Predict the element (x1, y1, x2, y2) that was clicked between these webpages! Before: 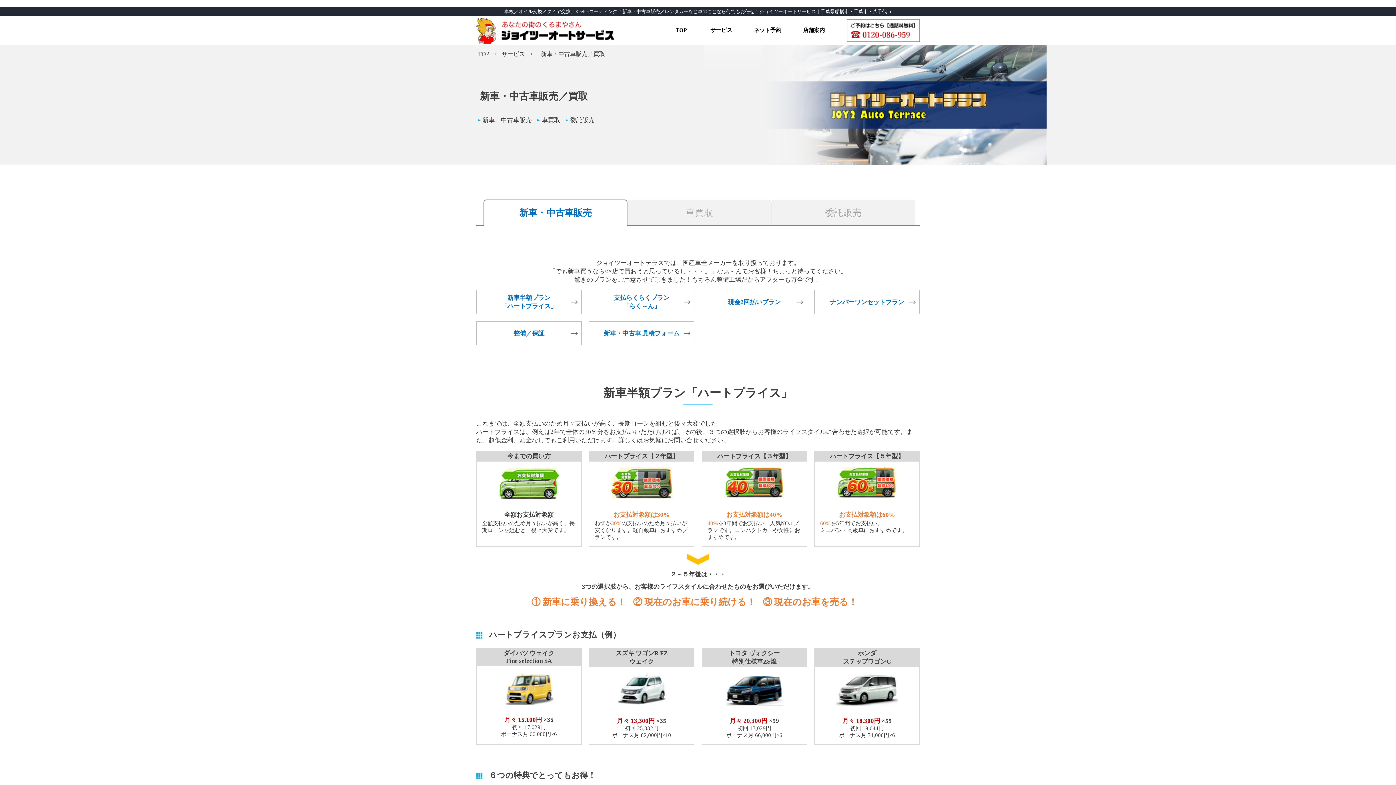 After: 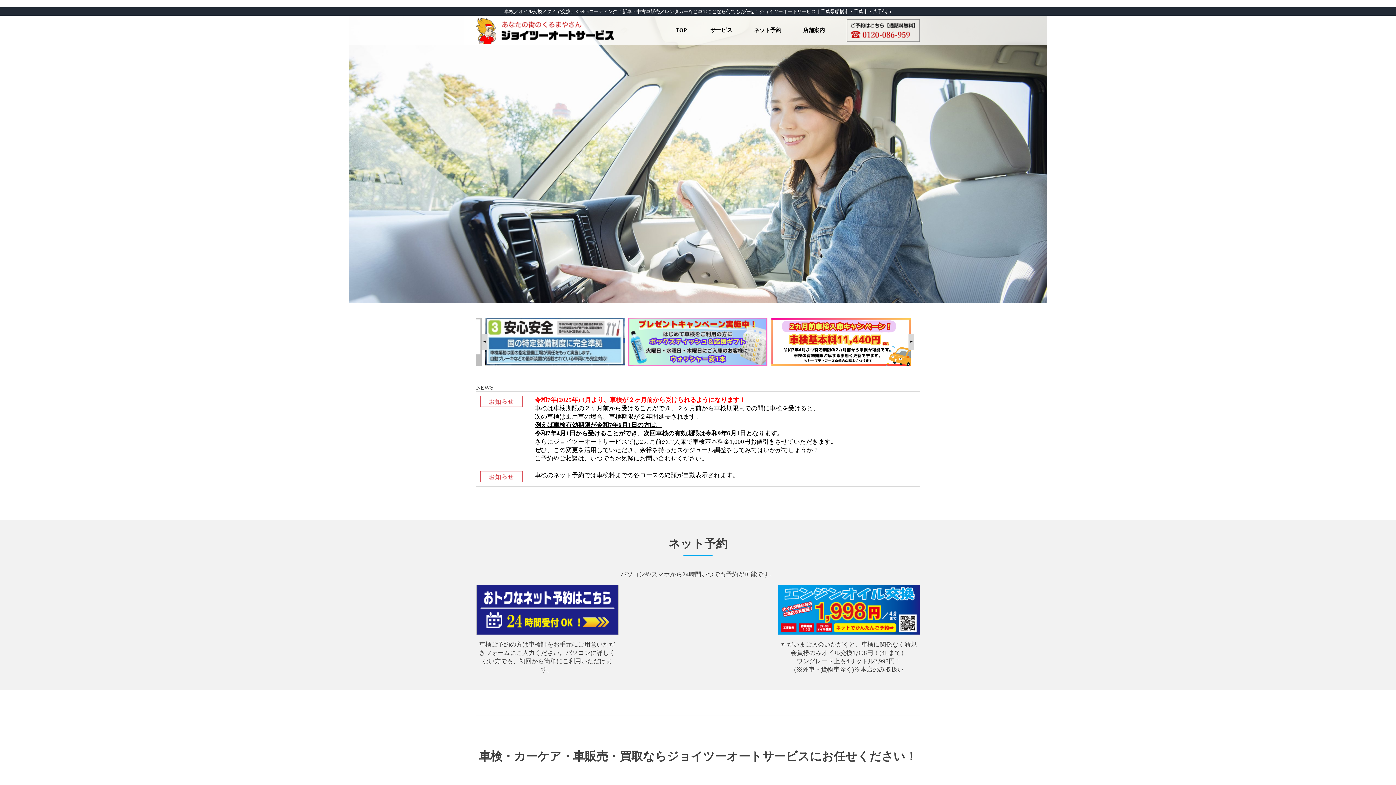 Action: label: TOP bbox: (674, 27, 688, 35)